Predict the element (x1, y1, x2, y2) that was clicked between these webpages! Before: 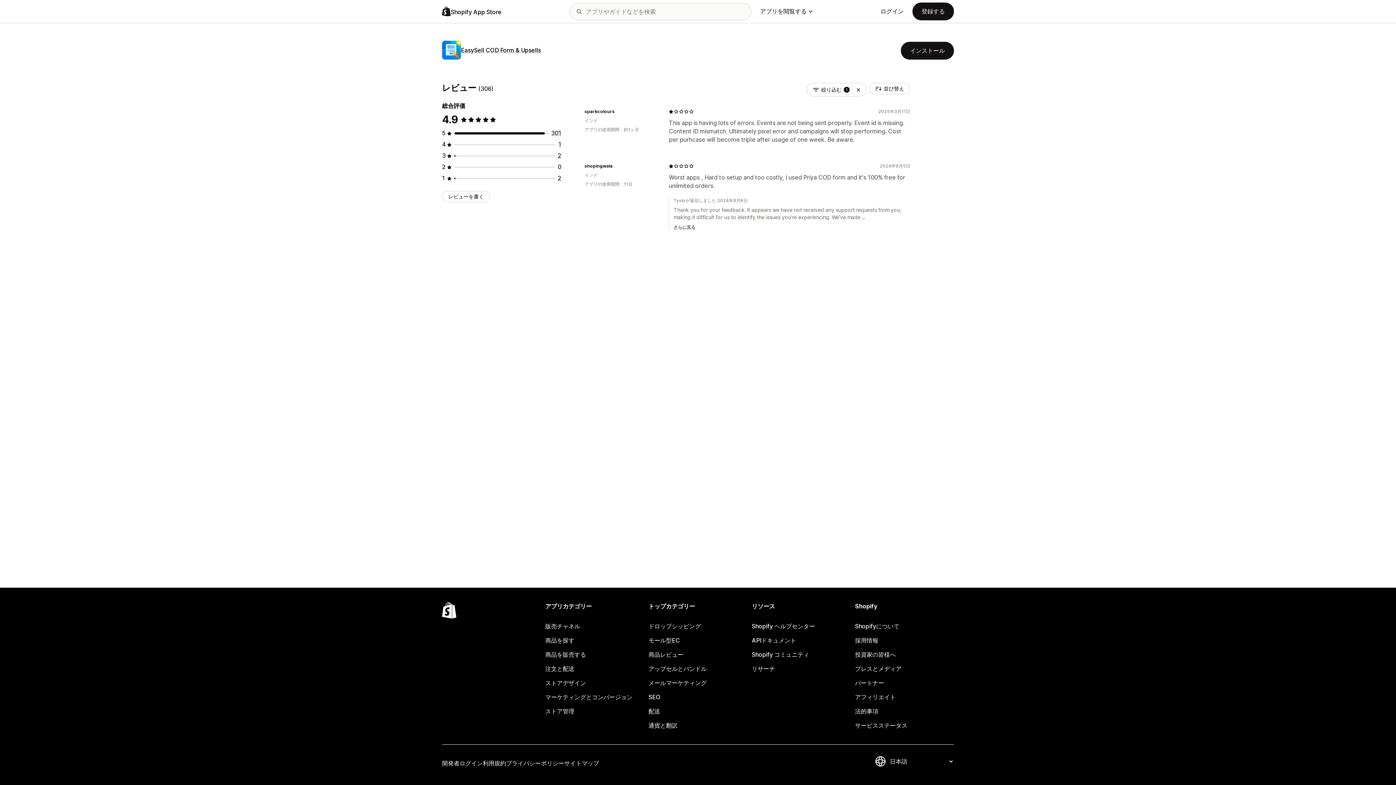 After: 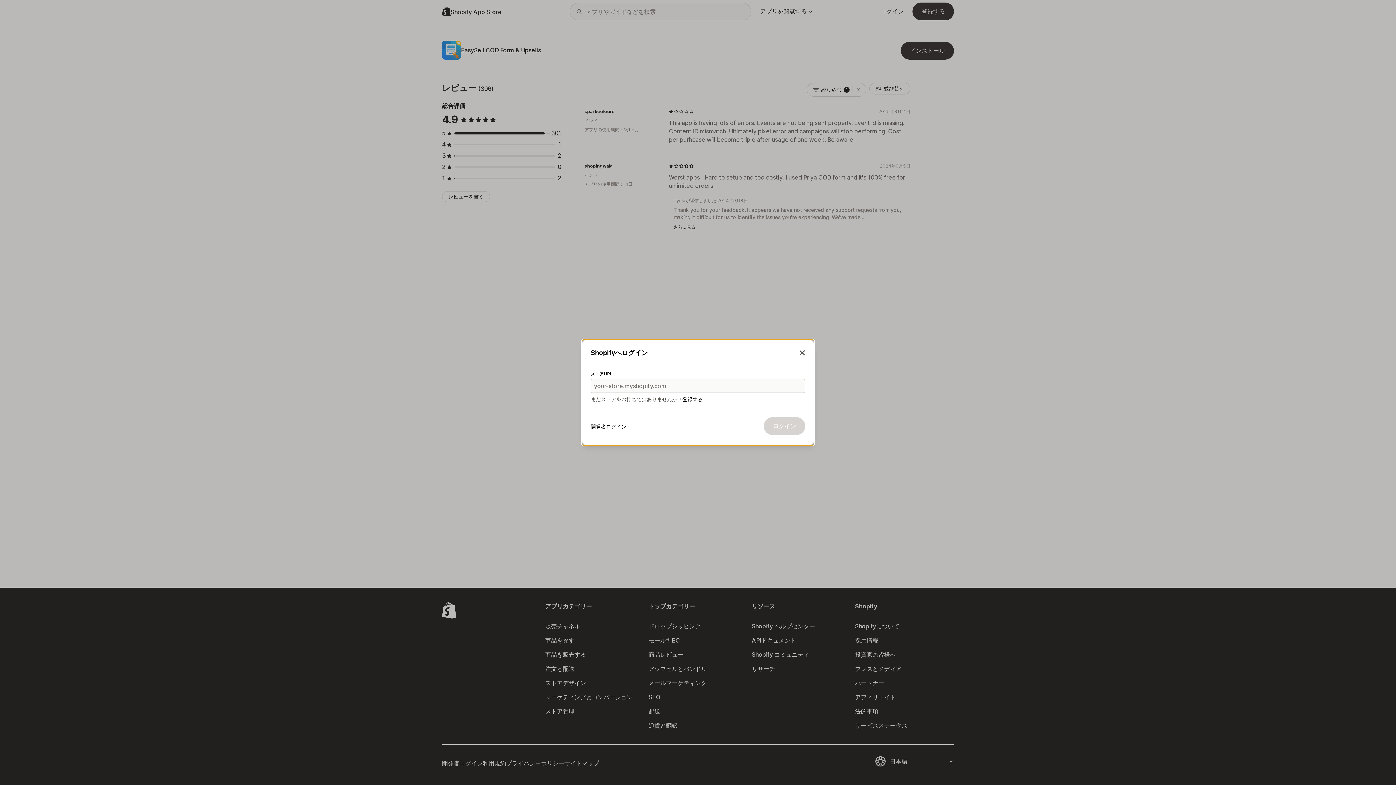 Action: label: レビューを書く bbox: (442, 191, 490, 202)